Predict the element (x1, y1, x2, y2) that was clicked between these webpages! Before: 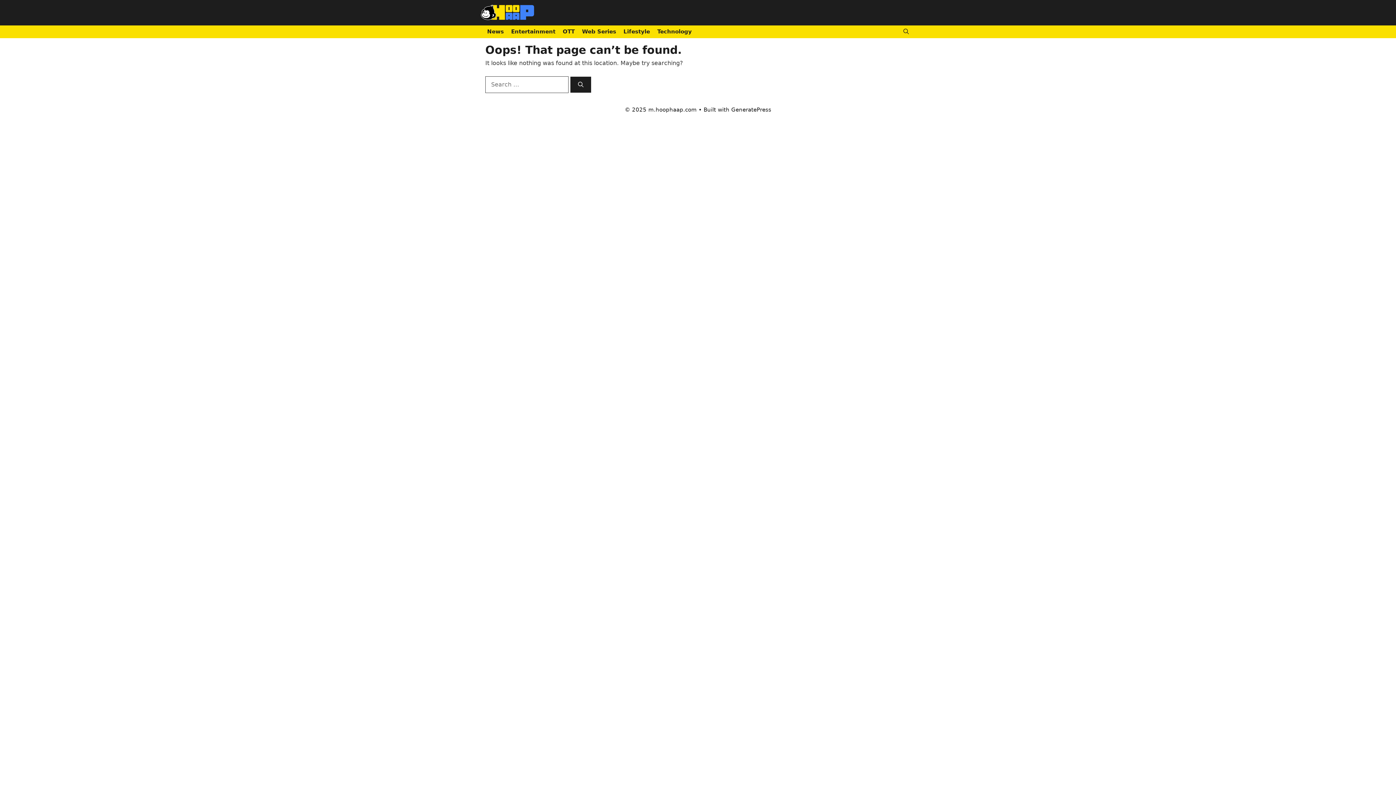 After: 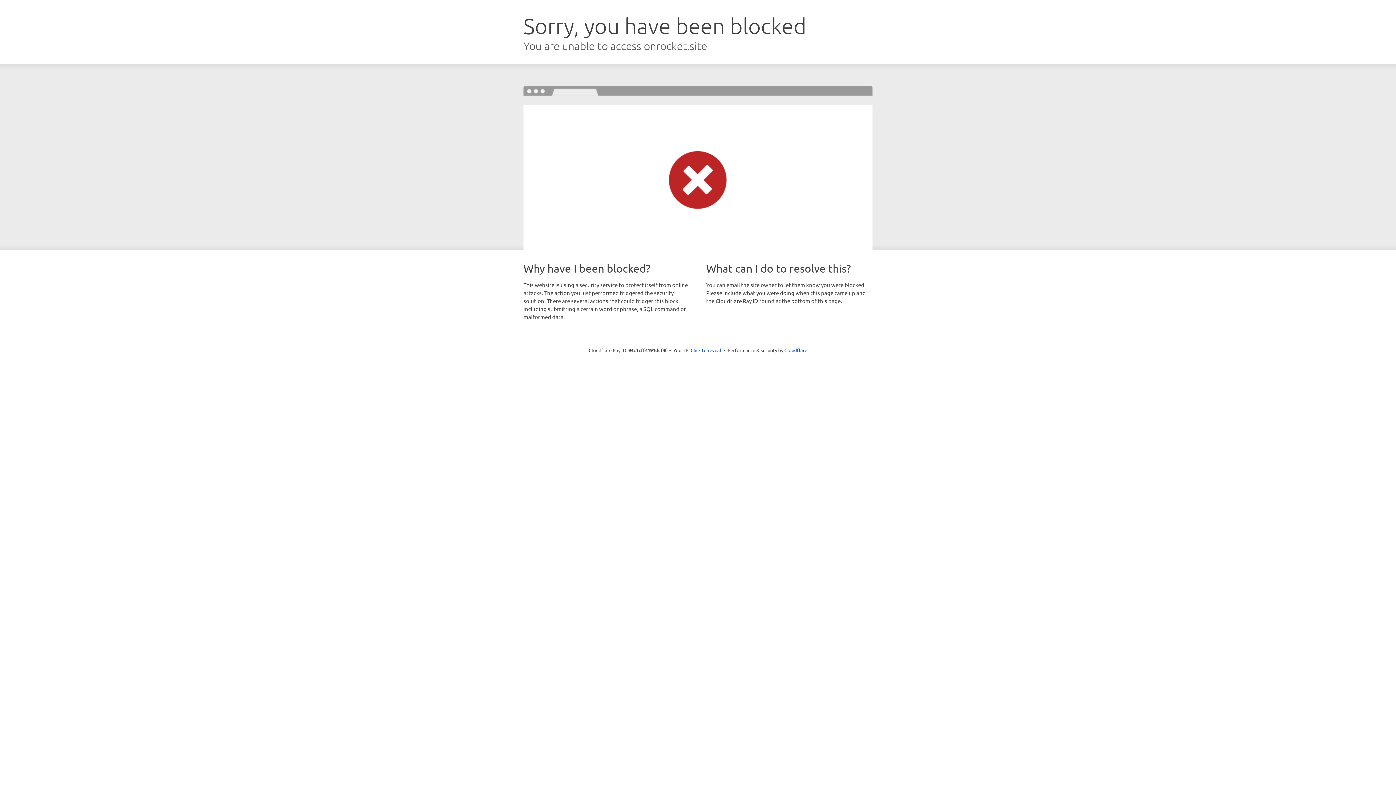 Action: label: GeneratePress bbox: (731, 106, 771, 113)